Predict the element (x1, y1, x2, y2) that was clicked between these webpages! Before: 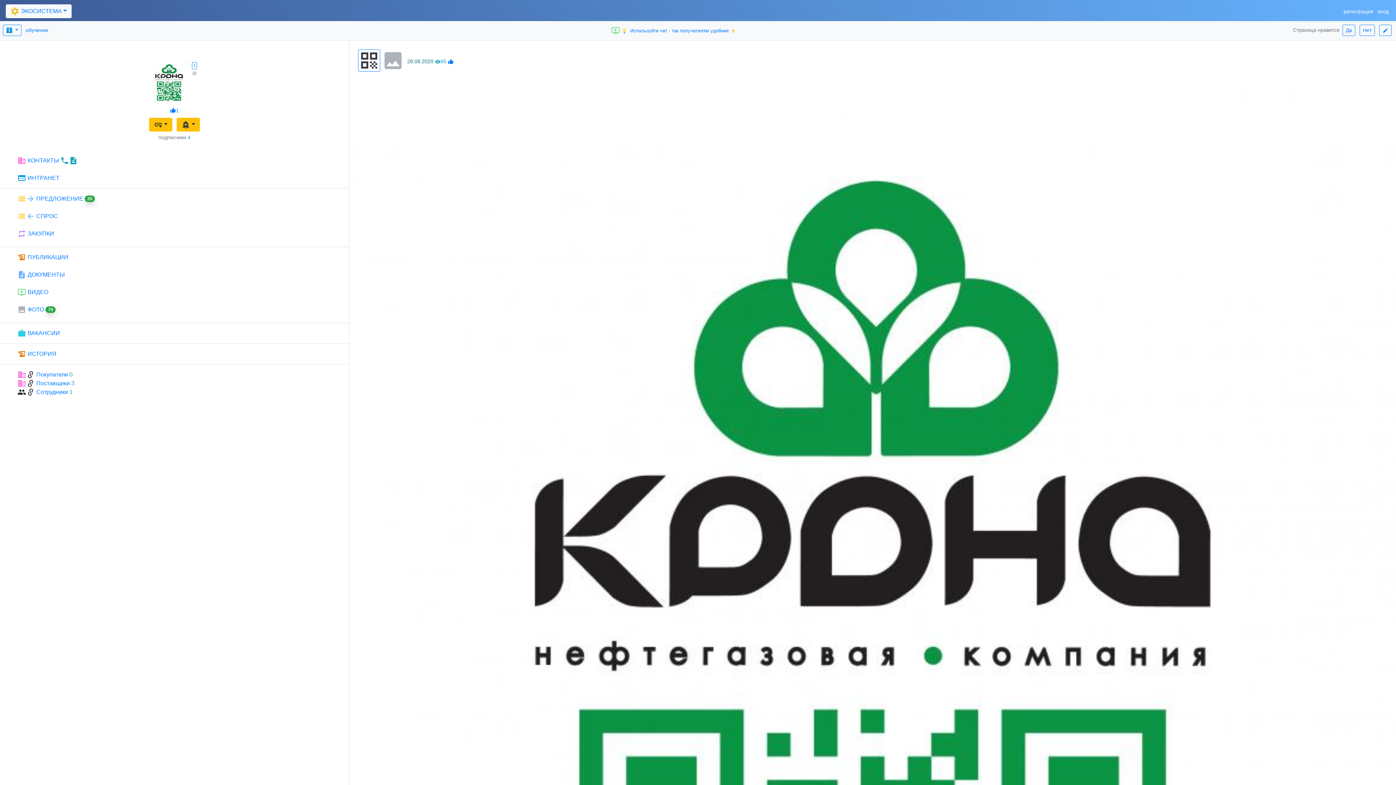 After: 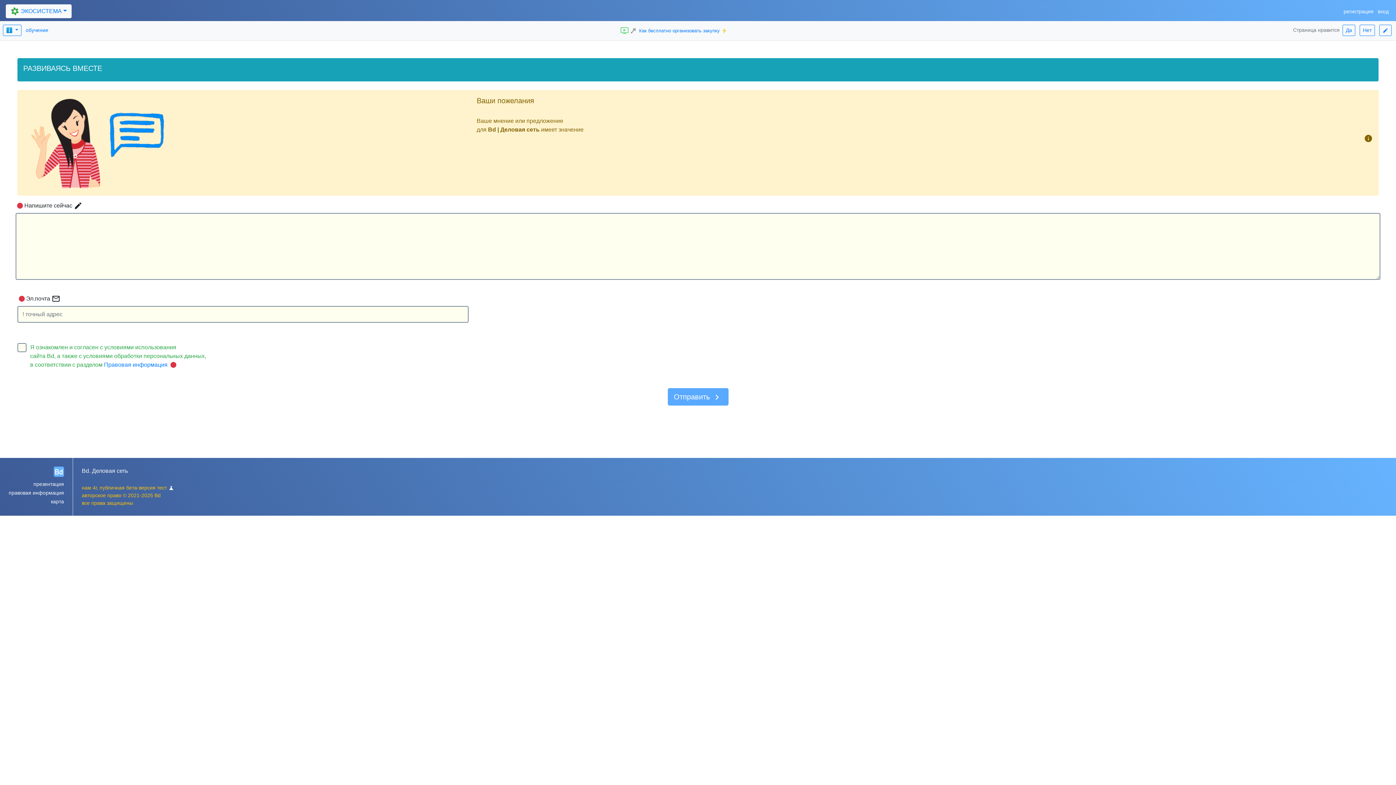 Action: bbox: (1342, 24, 1355, 36) label: Да